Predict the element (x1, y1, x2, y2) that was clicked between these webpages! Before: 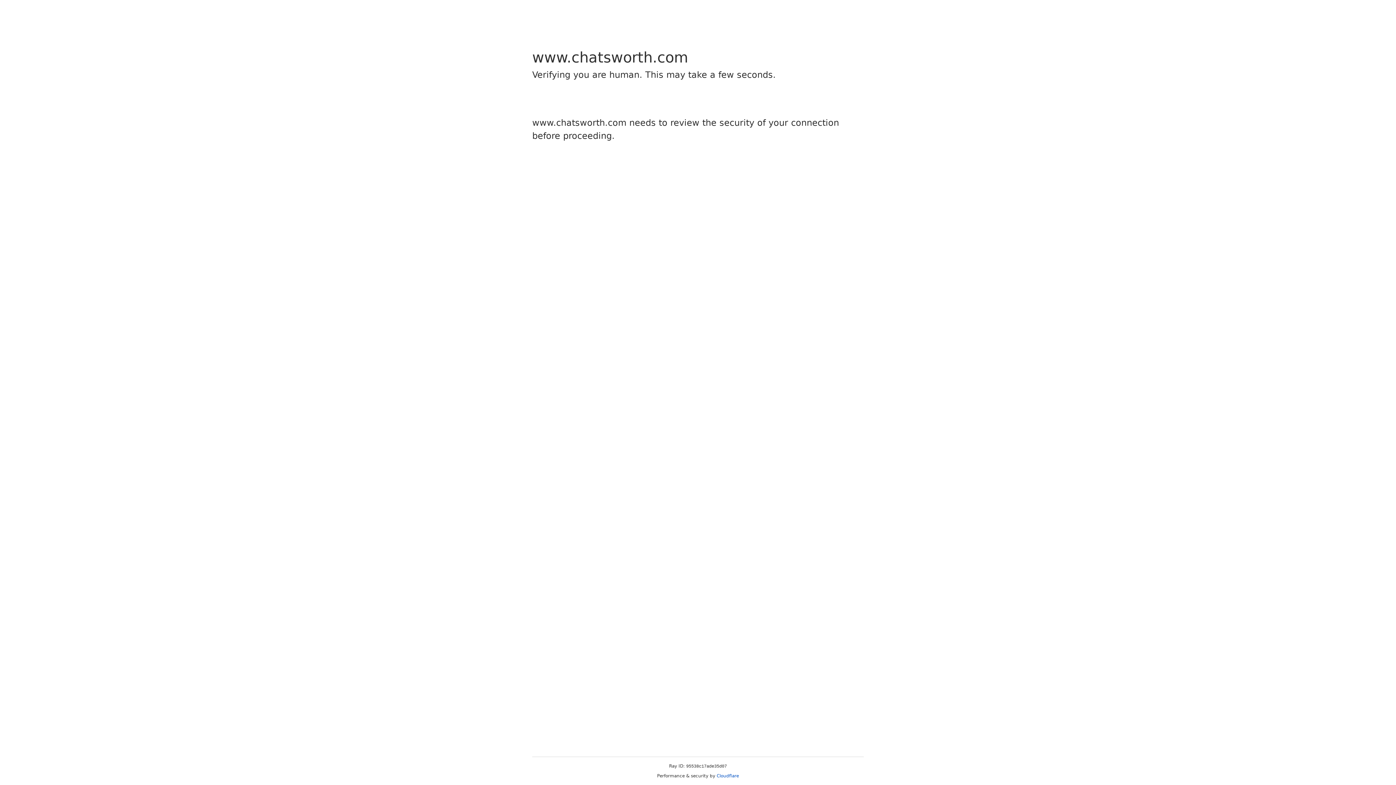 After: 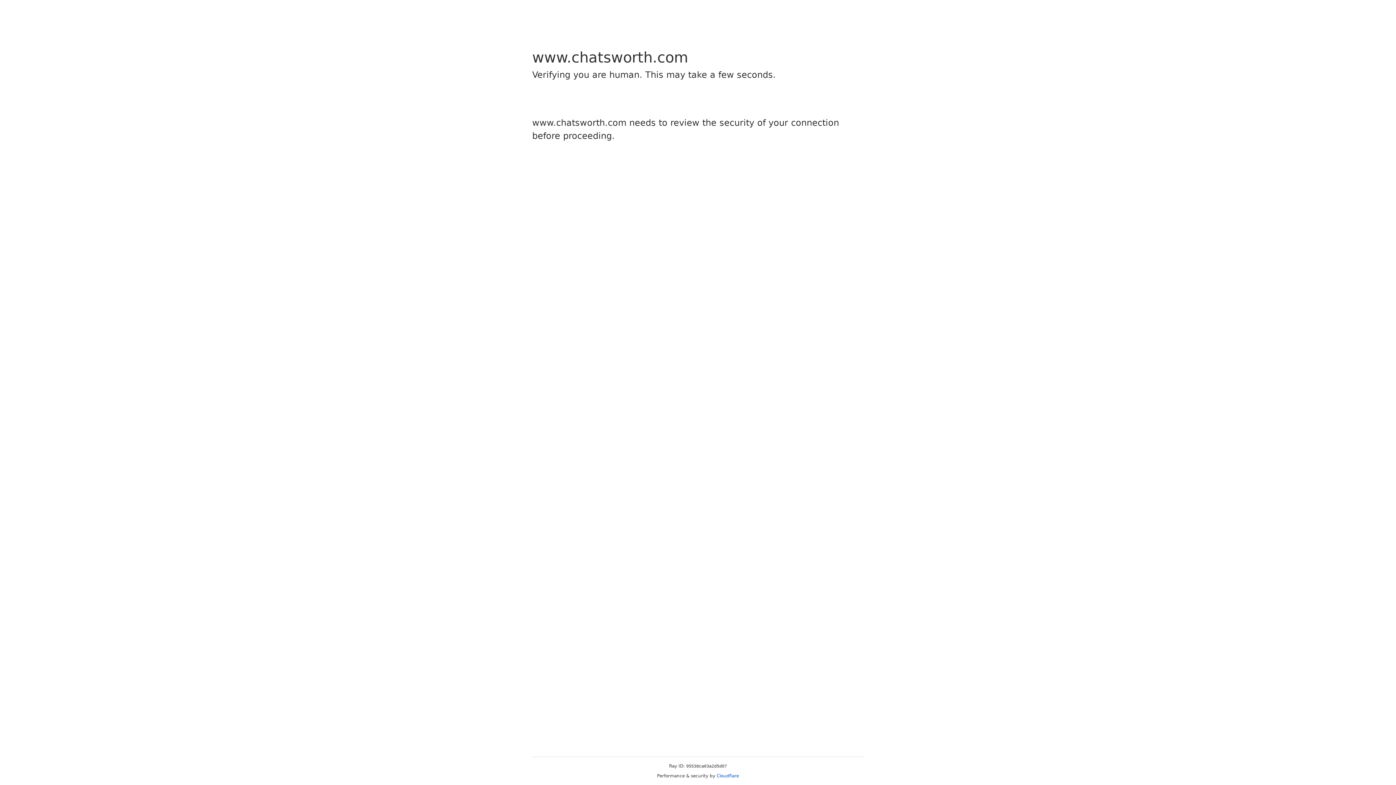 Action: bbox: (716, 773, 739, 778) label: Cloudflare